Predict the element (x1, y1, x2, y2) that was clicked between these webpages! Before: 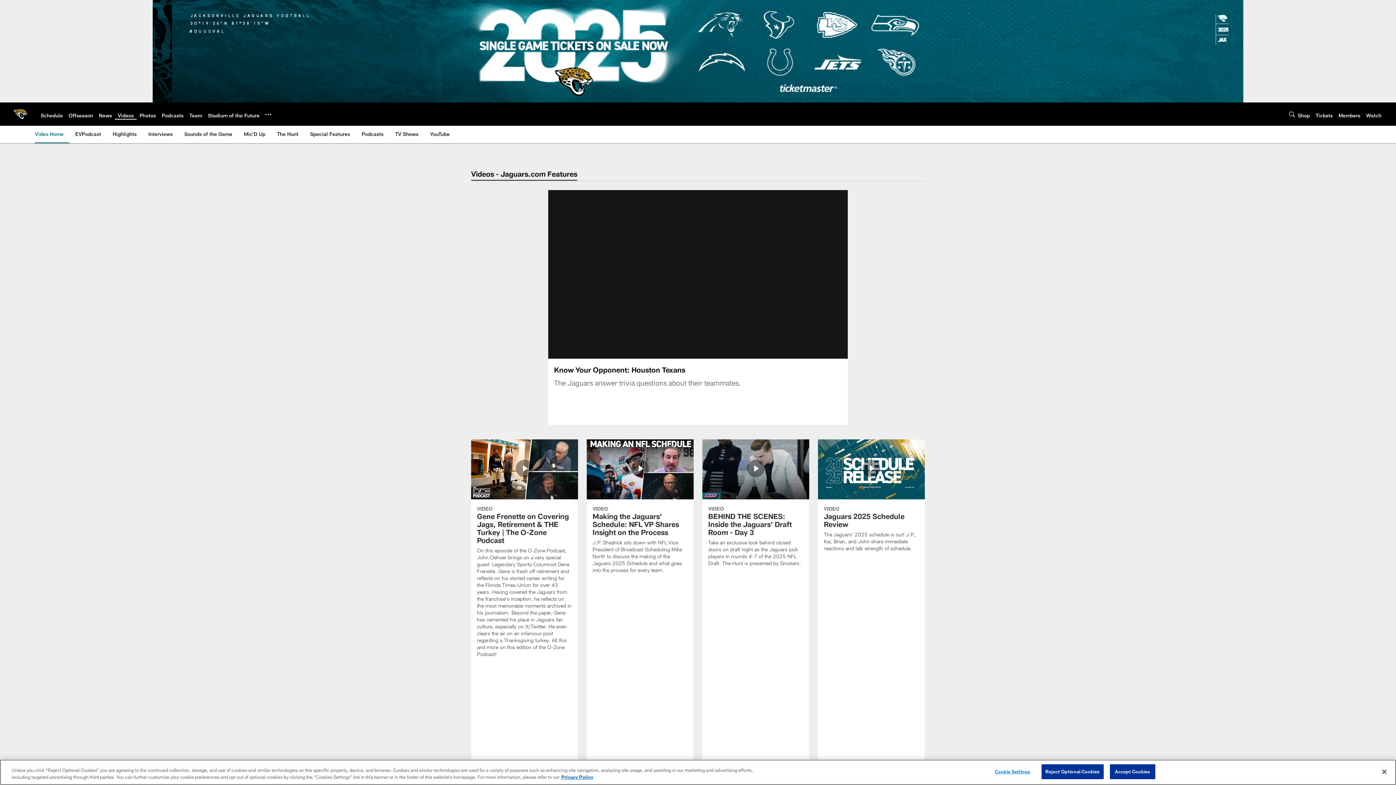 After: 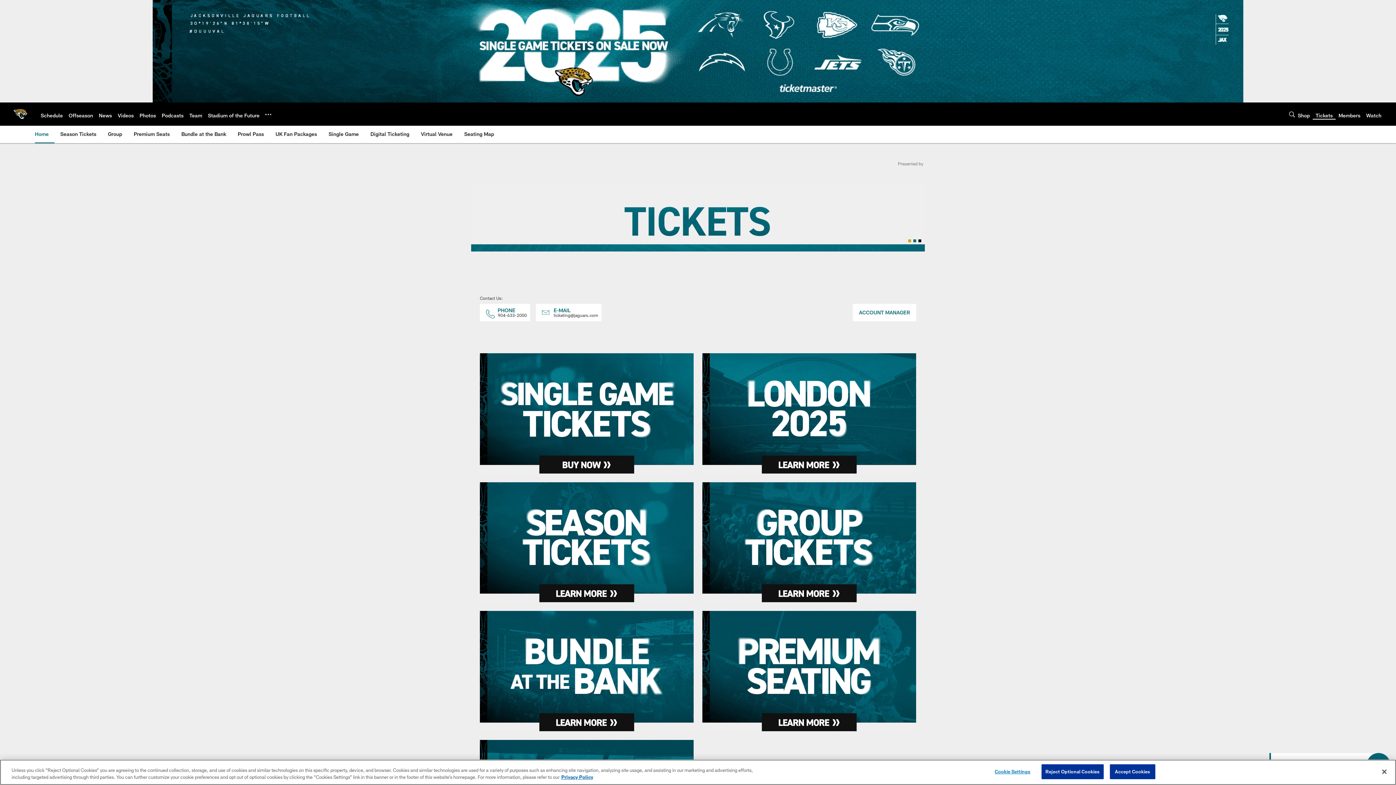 Action: bbox: (1316, 112, 1333, 118) label: Tickets